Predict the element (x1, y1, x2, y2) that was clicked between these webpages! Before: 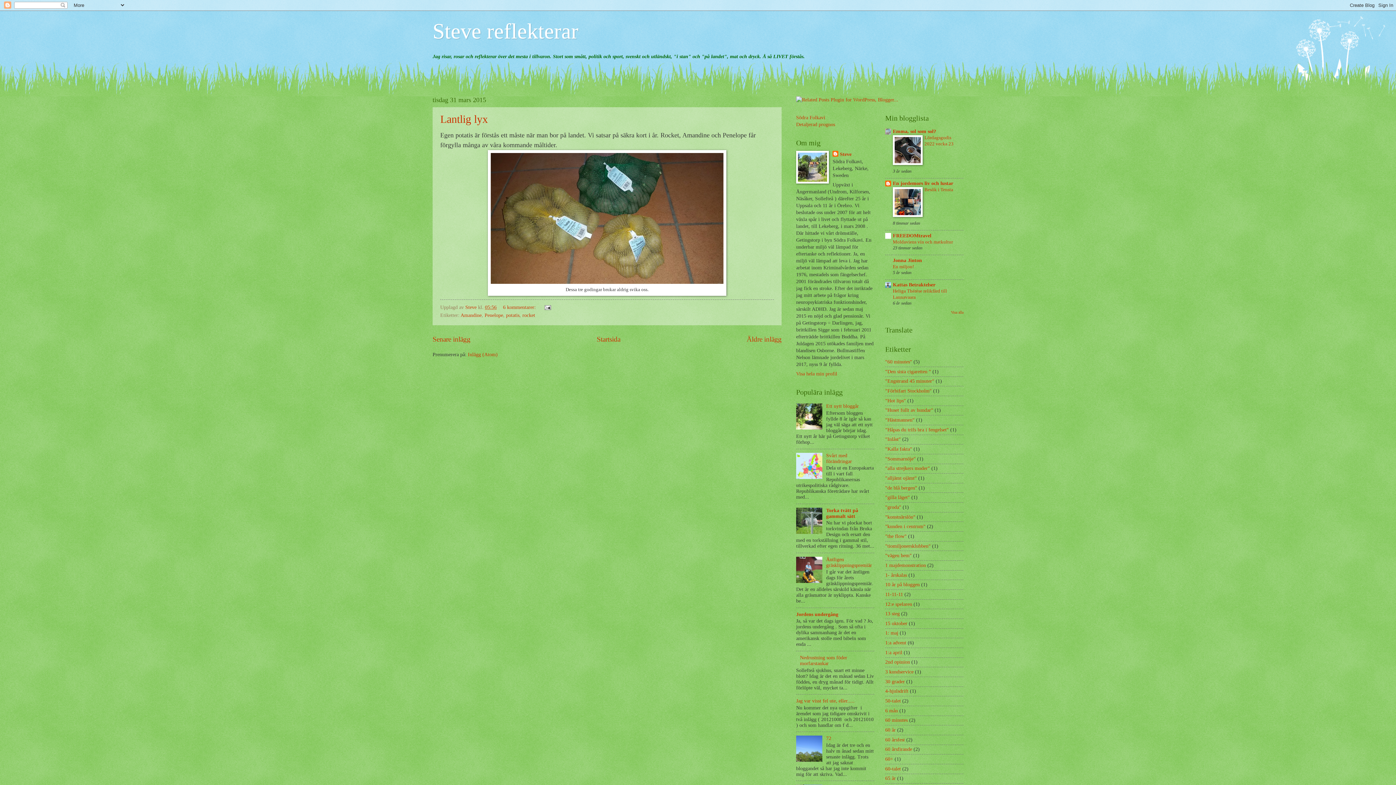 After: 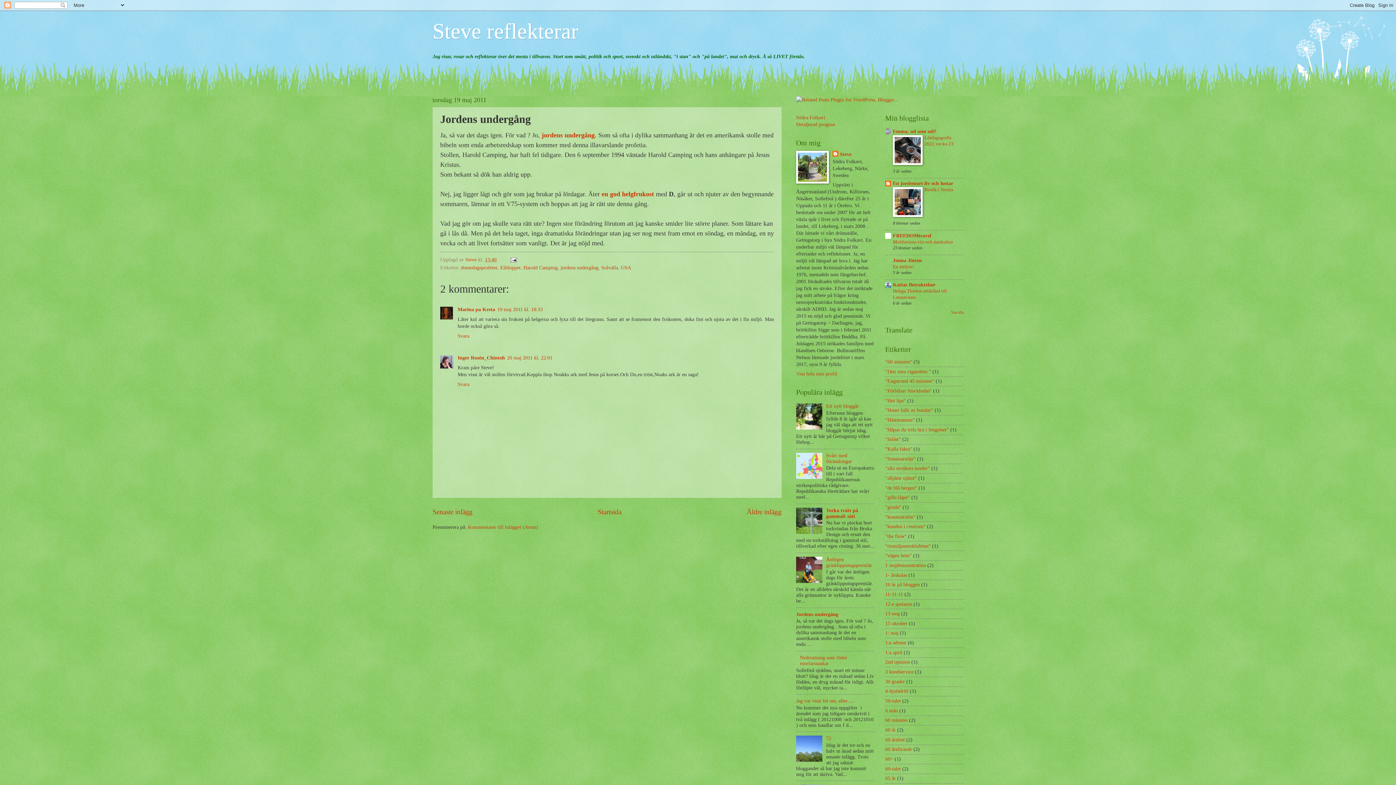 Action: bbox: (796, 611, 838, 617) label: Jordens undergång